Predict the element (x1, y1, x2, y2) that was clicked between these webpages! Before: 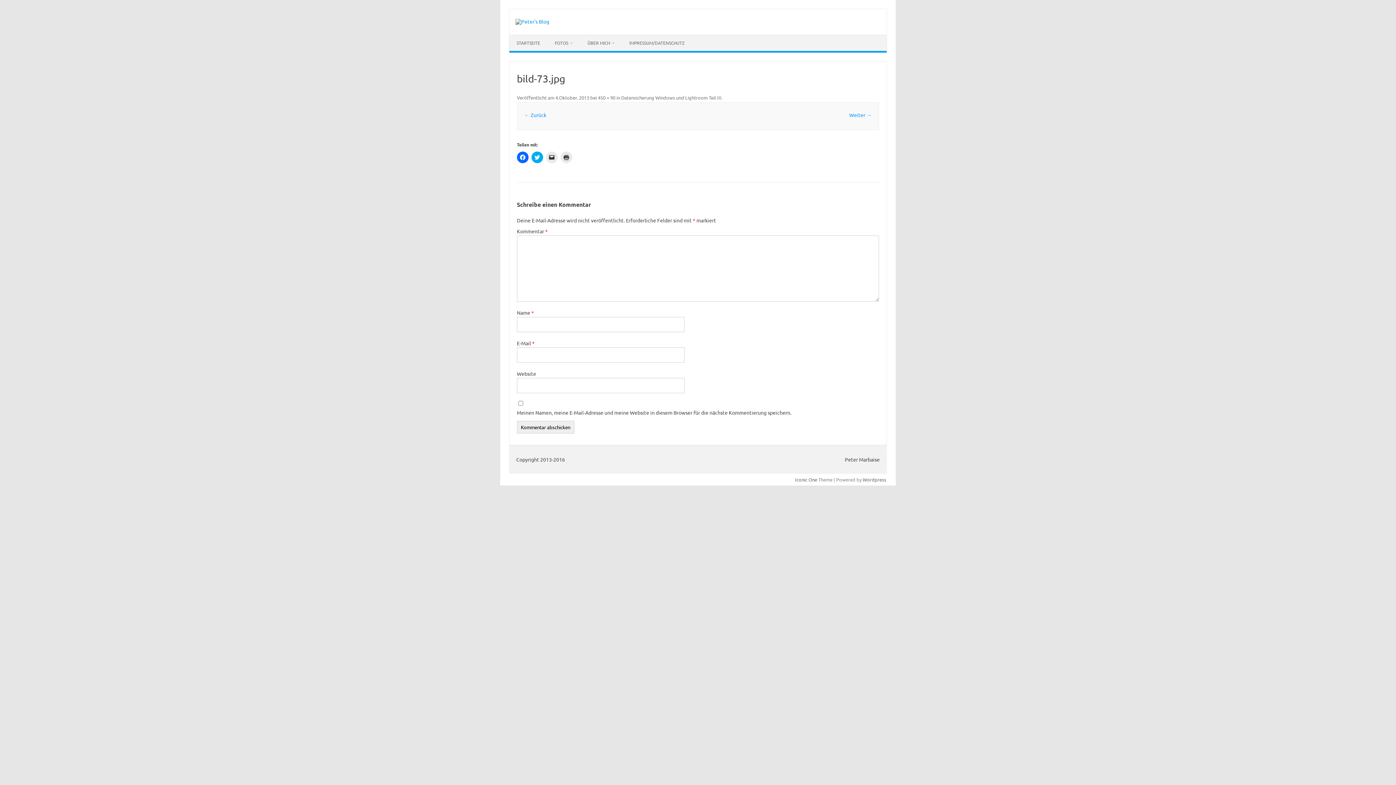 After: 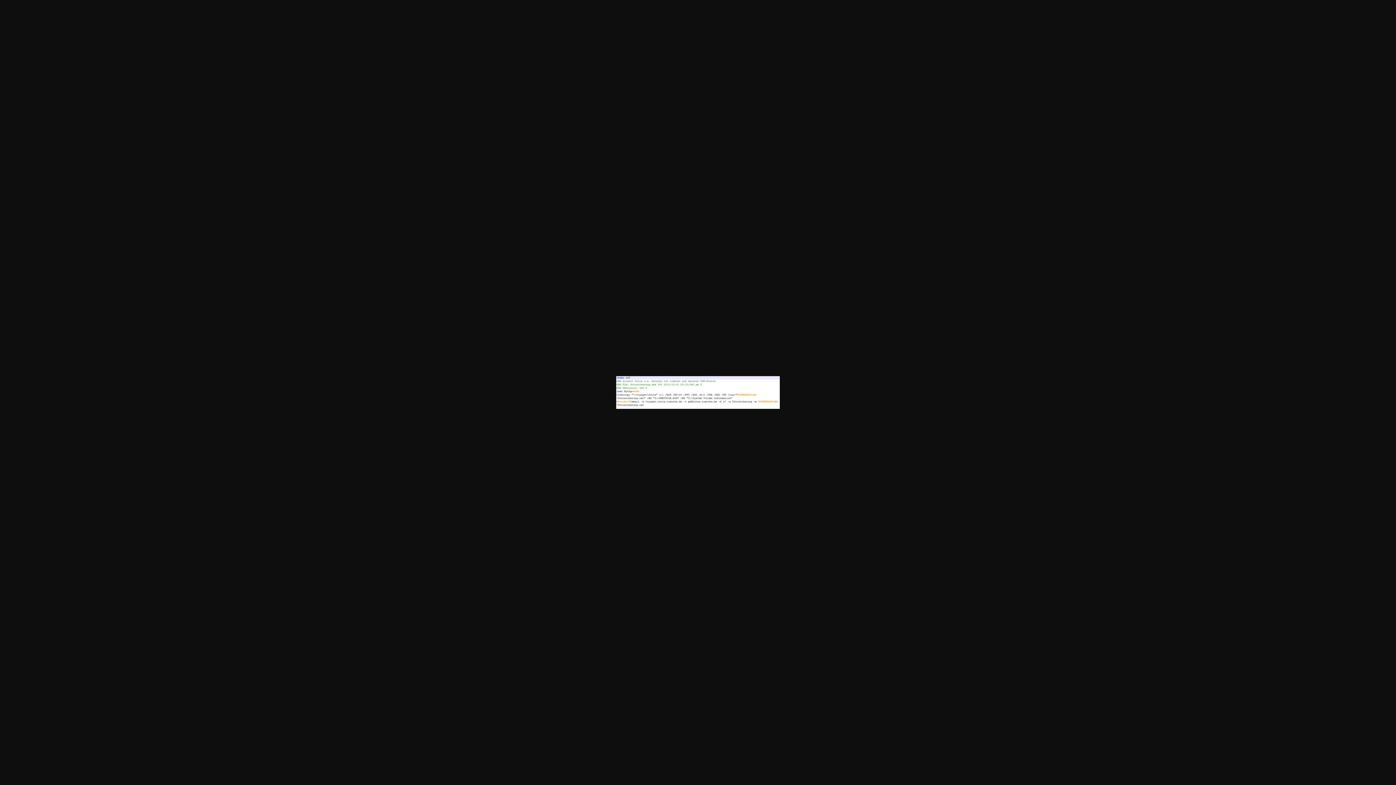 Action: bbox: (598, 94, 615, 100) label: 450 × 90